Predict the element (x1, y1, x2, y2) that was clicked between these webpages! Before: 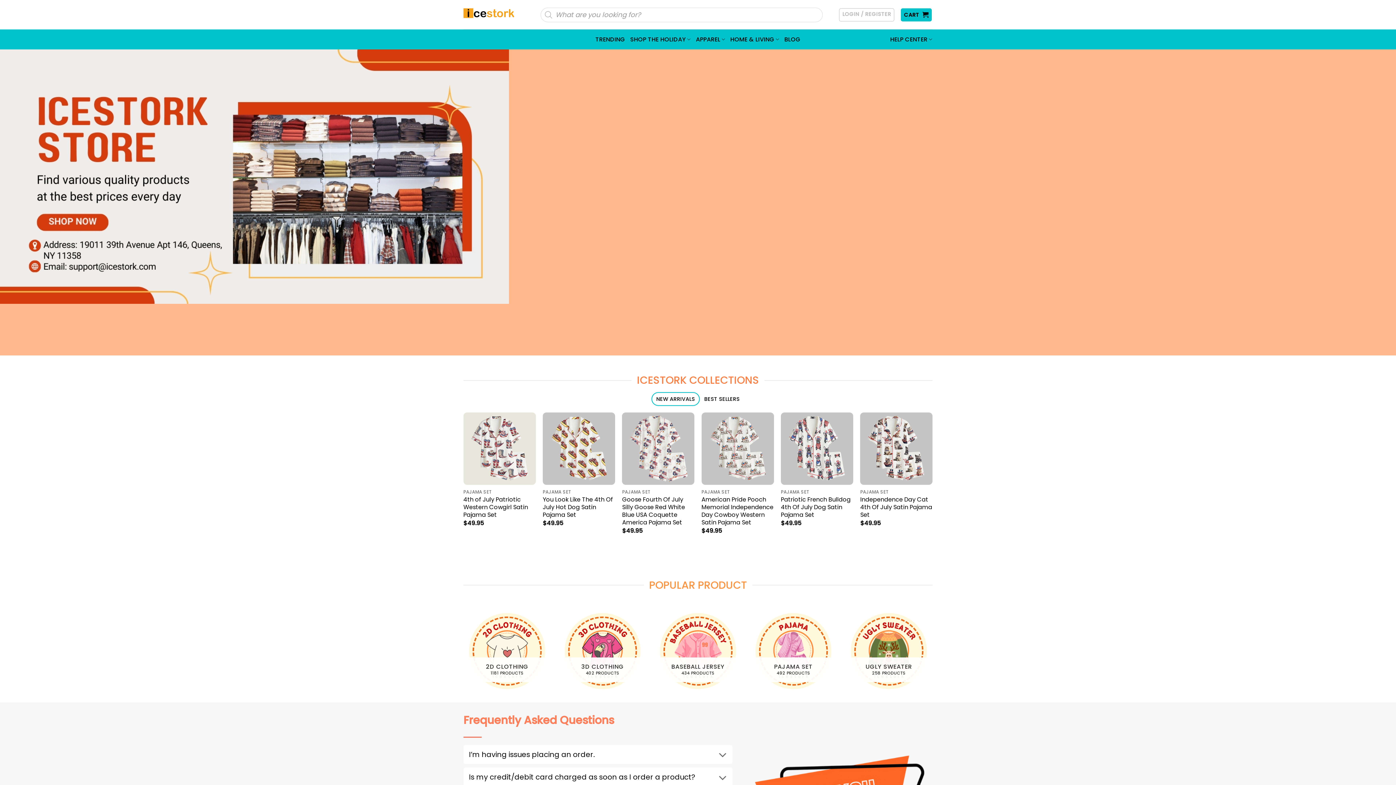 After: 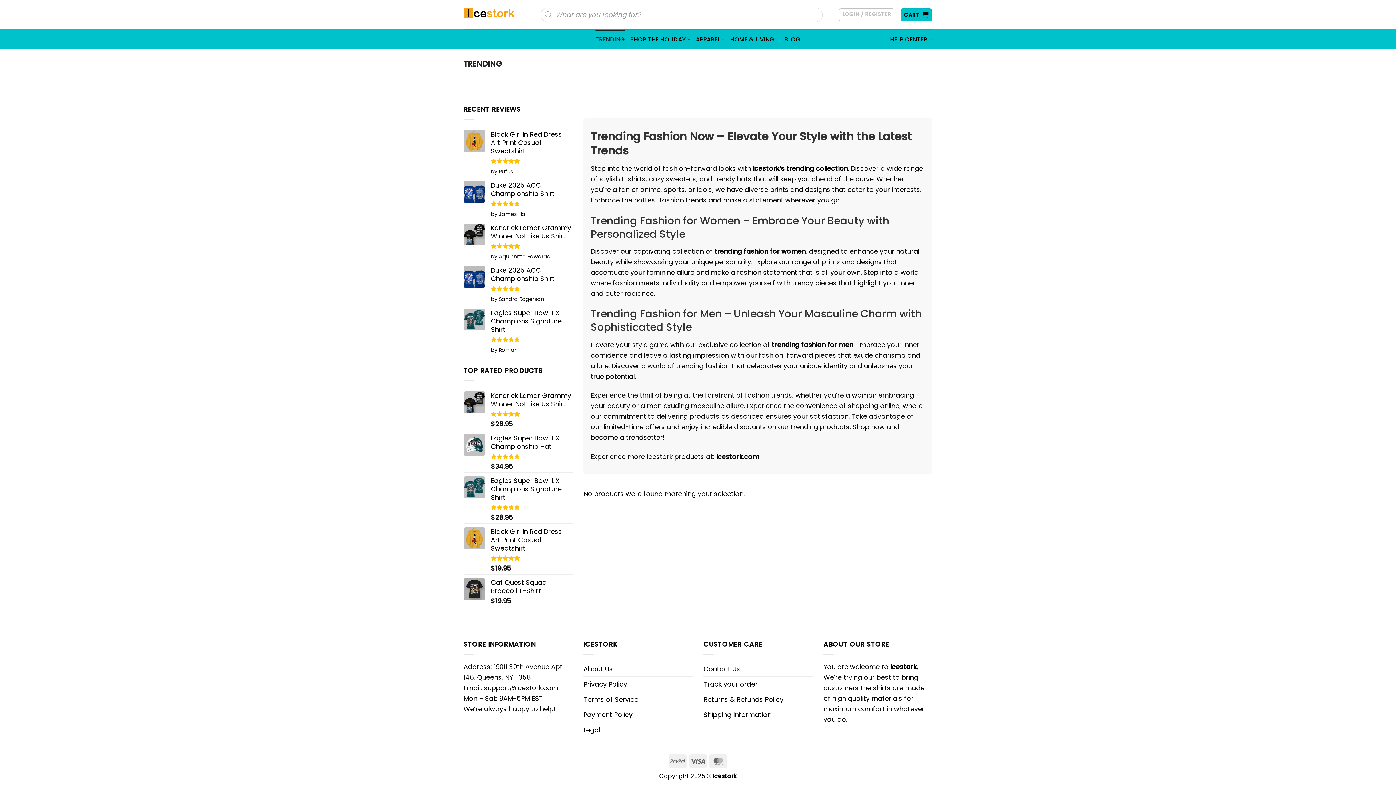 Action: bbox: (595, 30, 625, 48) label: TRENDING